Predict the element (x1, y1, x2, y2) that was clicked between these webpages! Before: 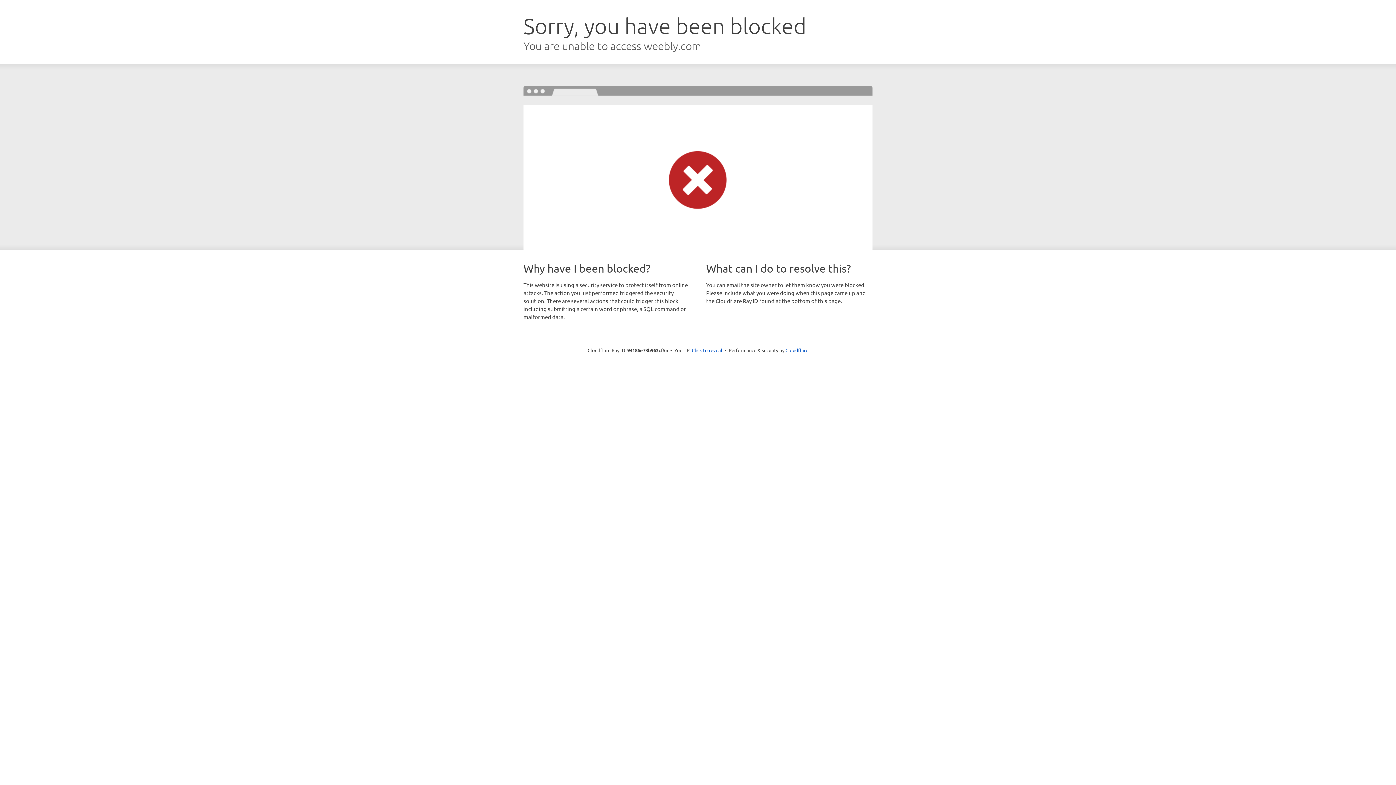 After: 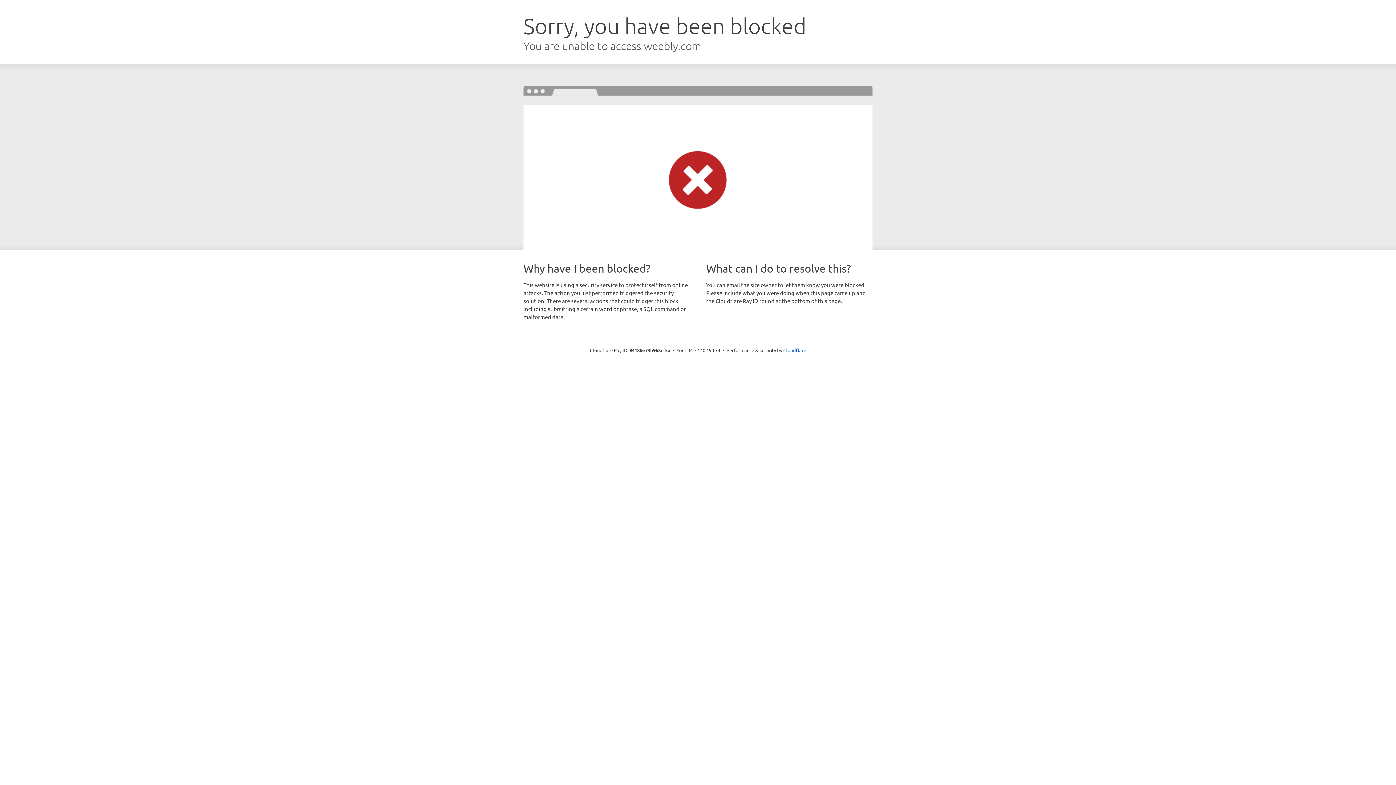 Action: label: Click to reveal bbox: (692, 346, 722, 353)